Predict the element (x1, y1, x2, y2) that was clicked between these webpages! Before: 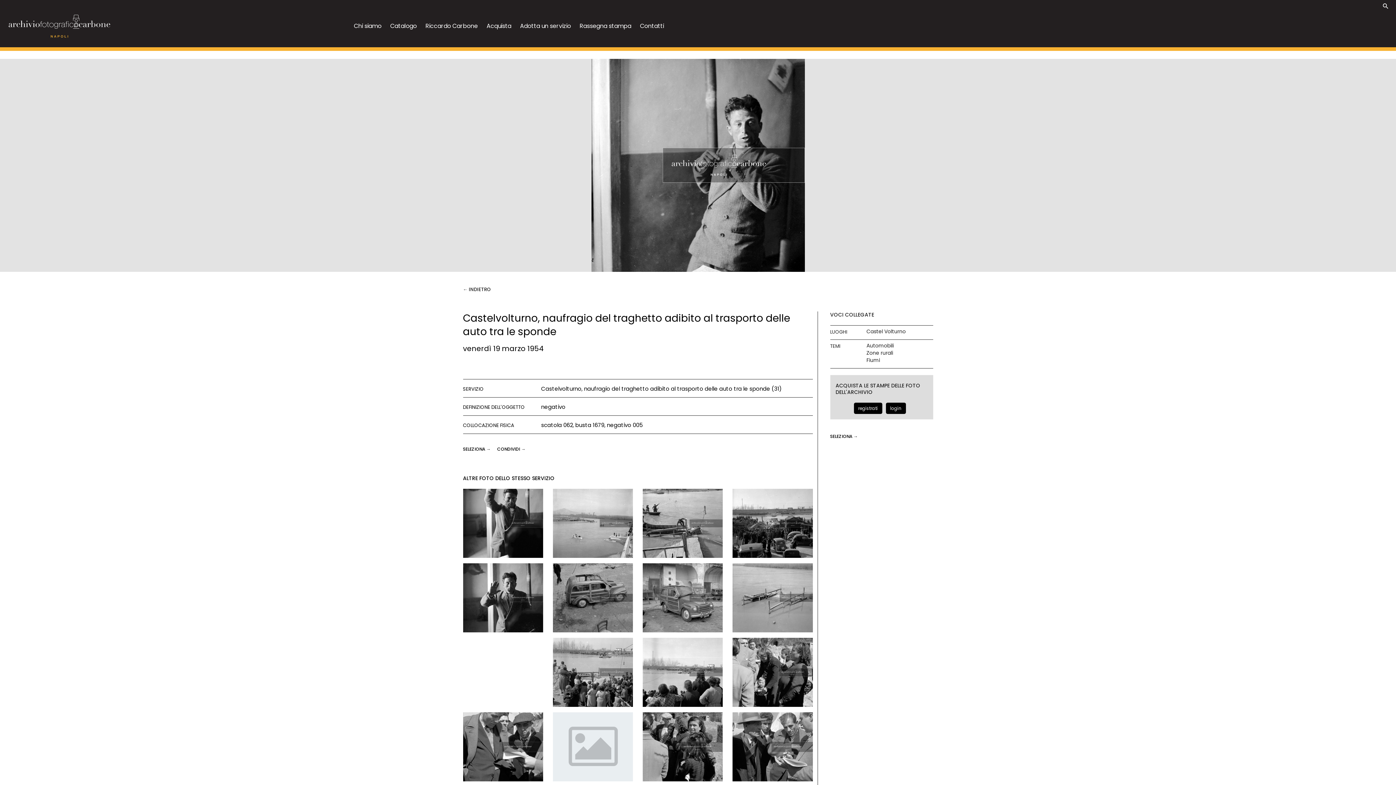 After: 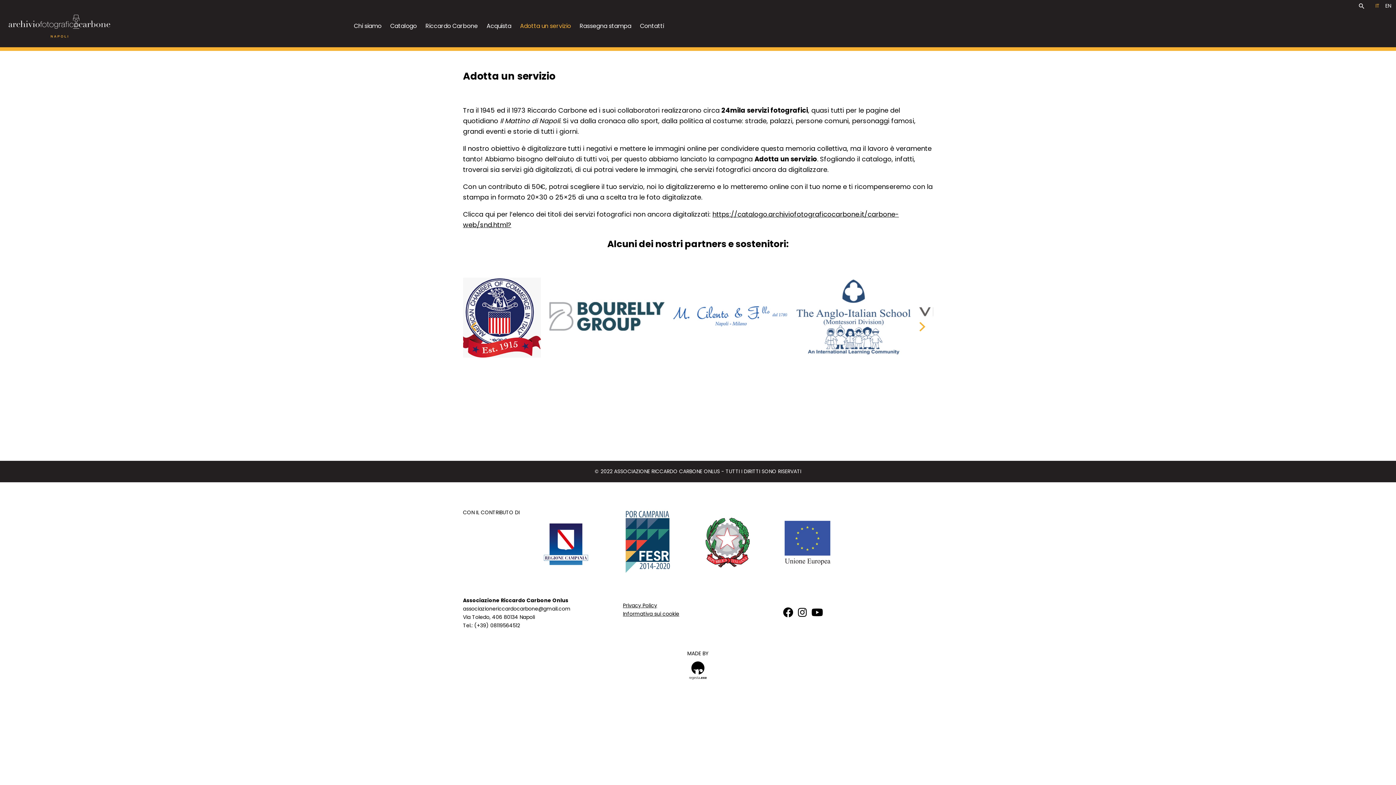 Action: bbox: (520, 21, 571, 30) label: Adotta un servizio